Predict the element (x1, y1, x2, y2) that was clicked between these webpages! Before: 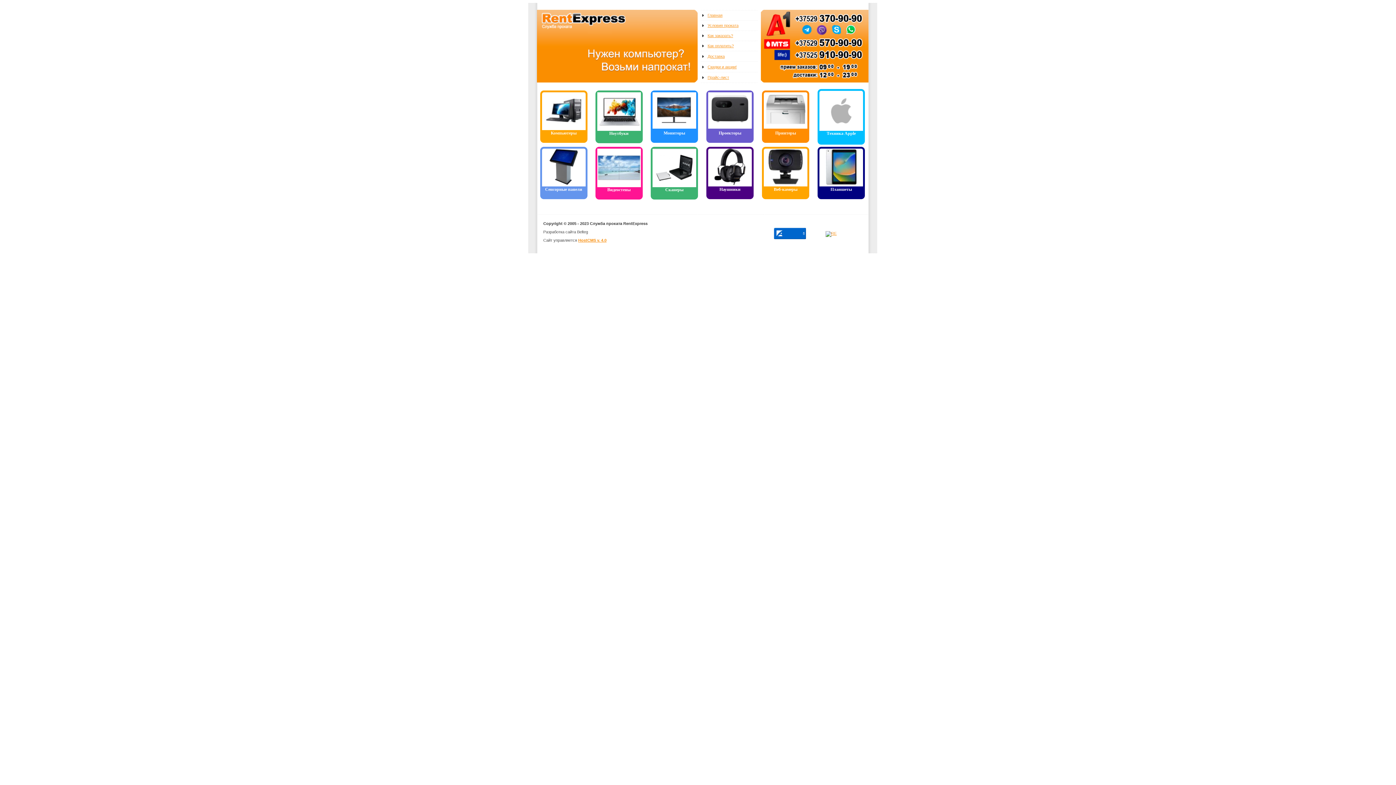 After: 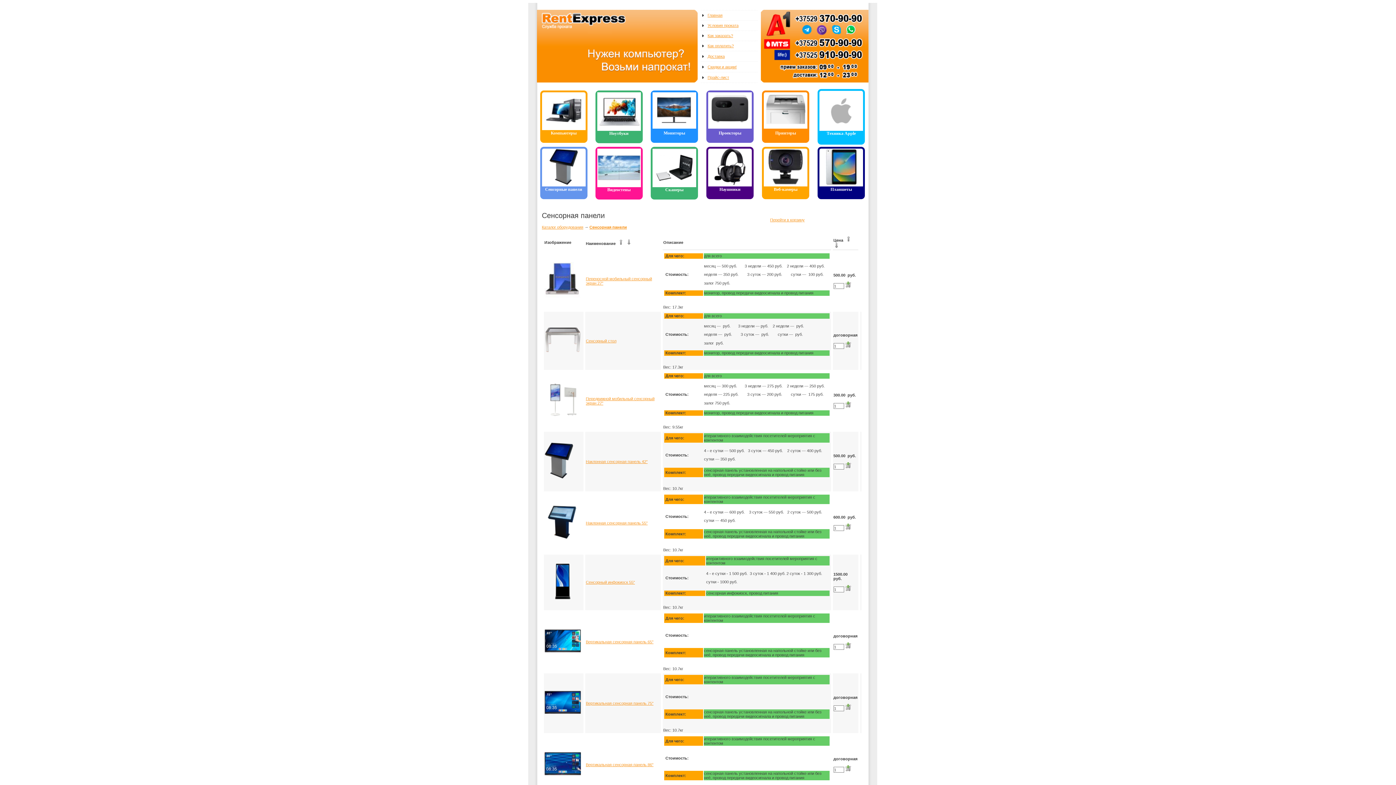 Action: bbox: (540, 146, 587, 188)